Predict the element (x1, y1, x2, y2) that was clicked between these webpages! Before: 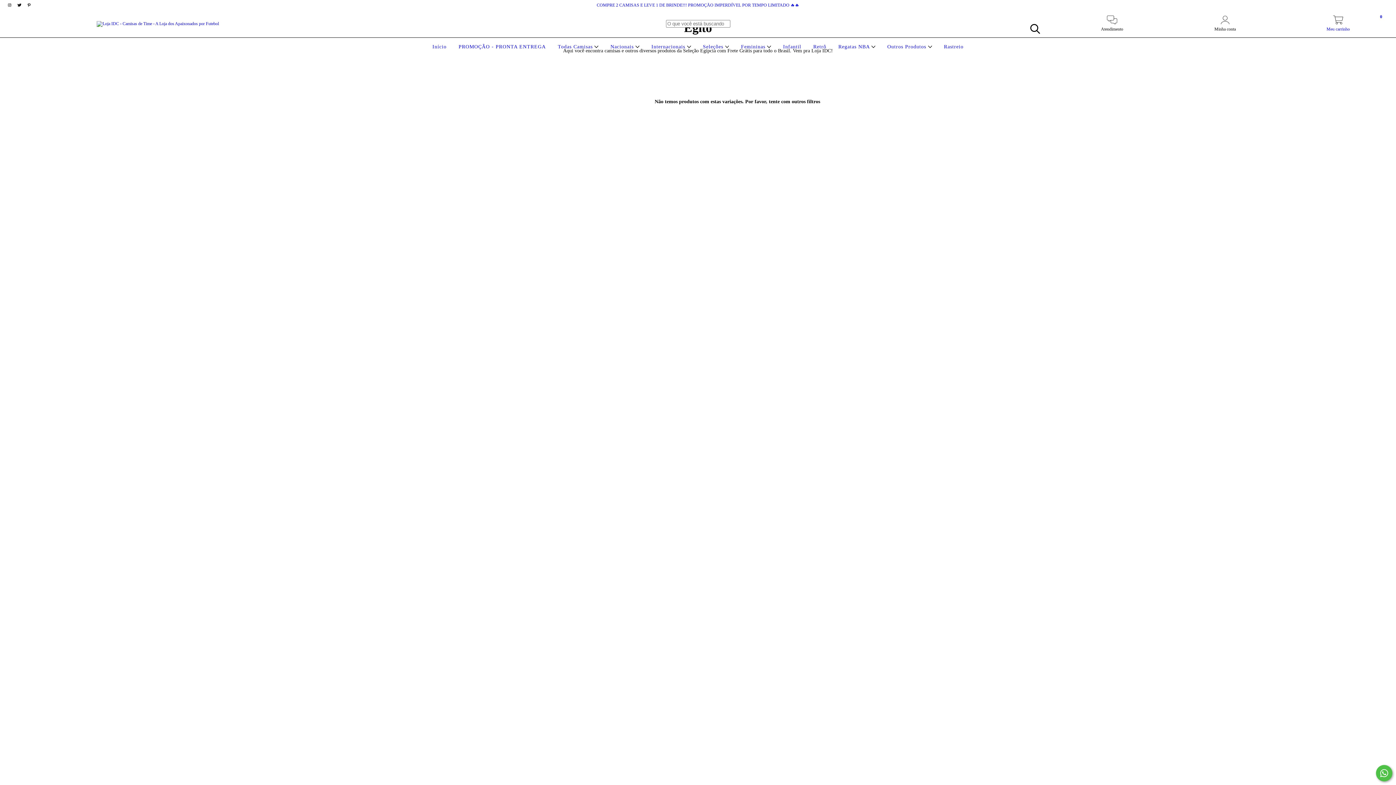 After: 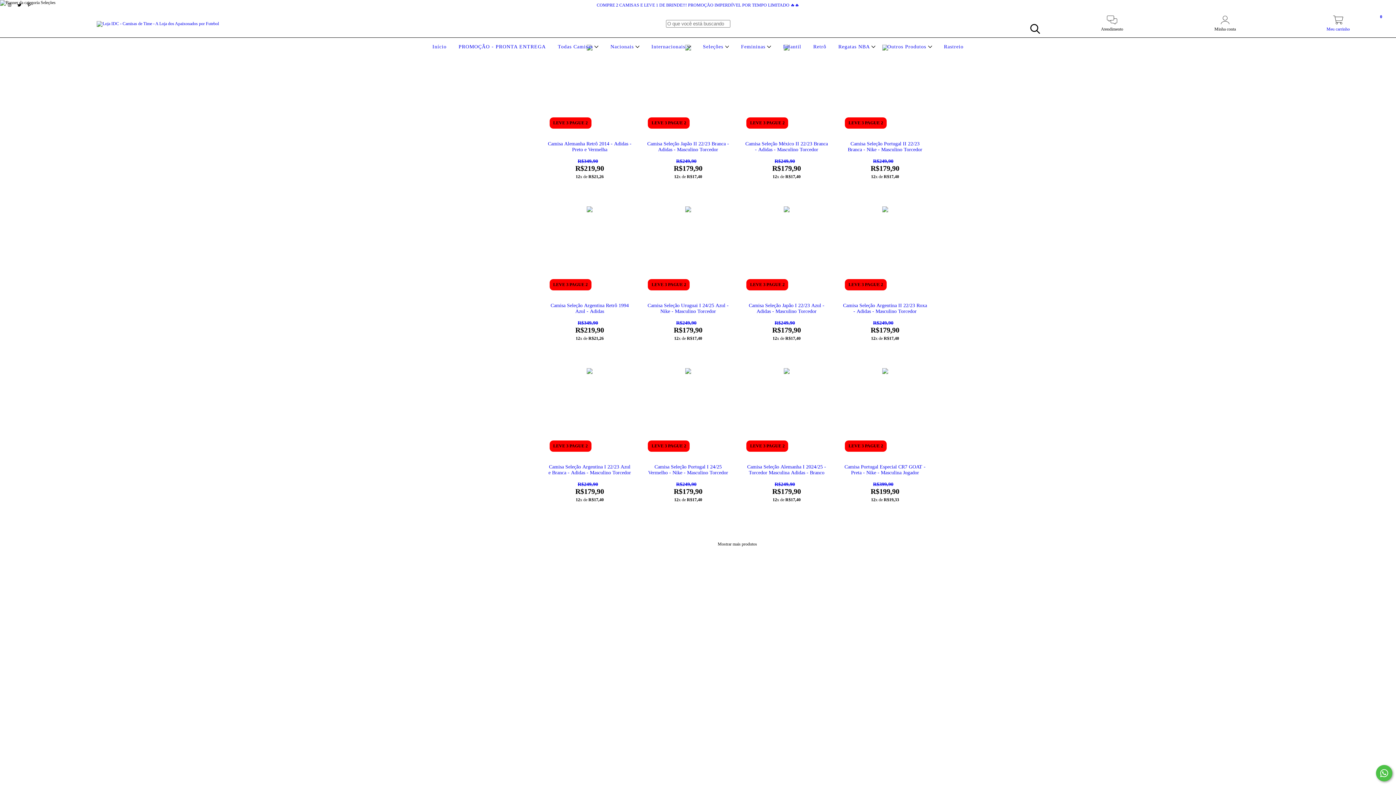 Action: bbox: (701, 44, 731, 49) label: Seleções 